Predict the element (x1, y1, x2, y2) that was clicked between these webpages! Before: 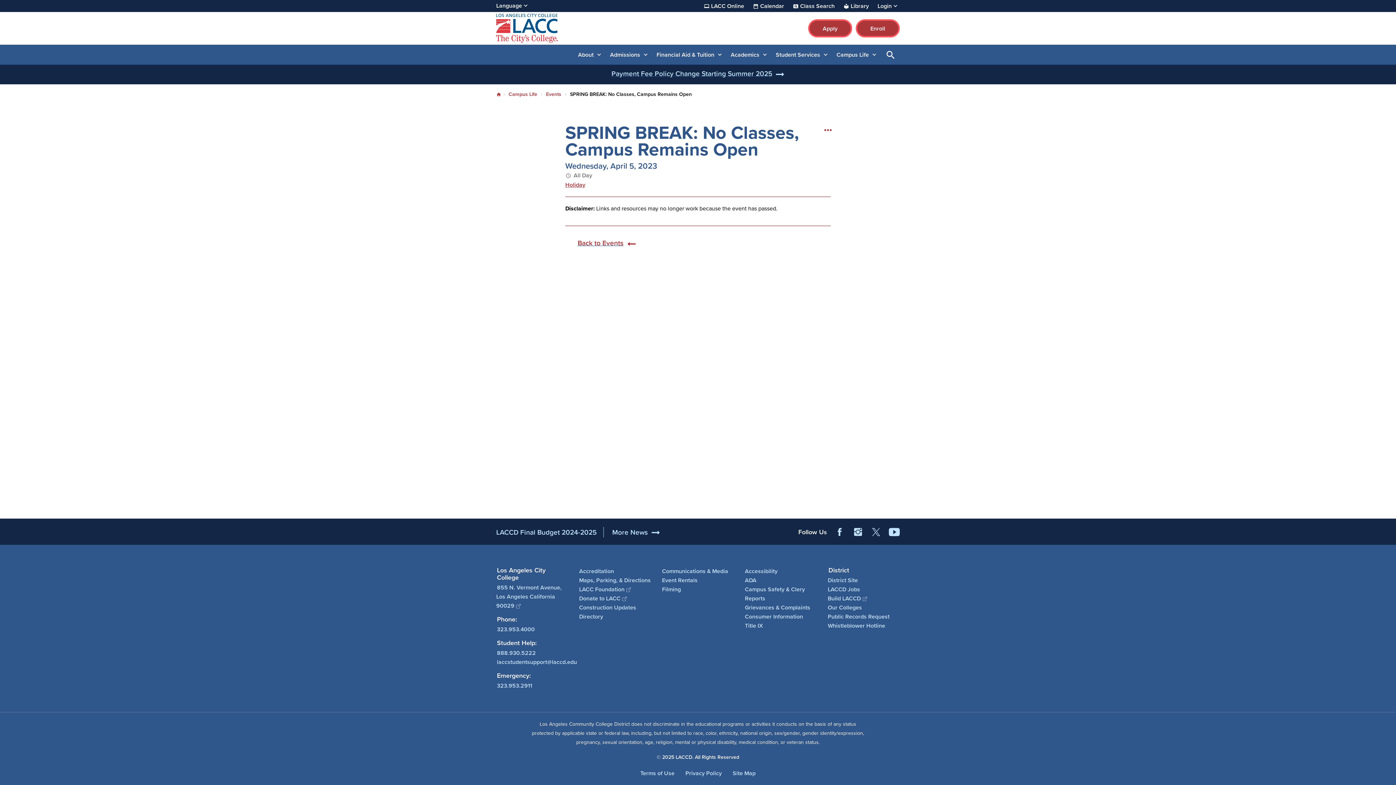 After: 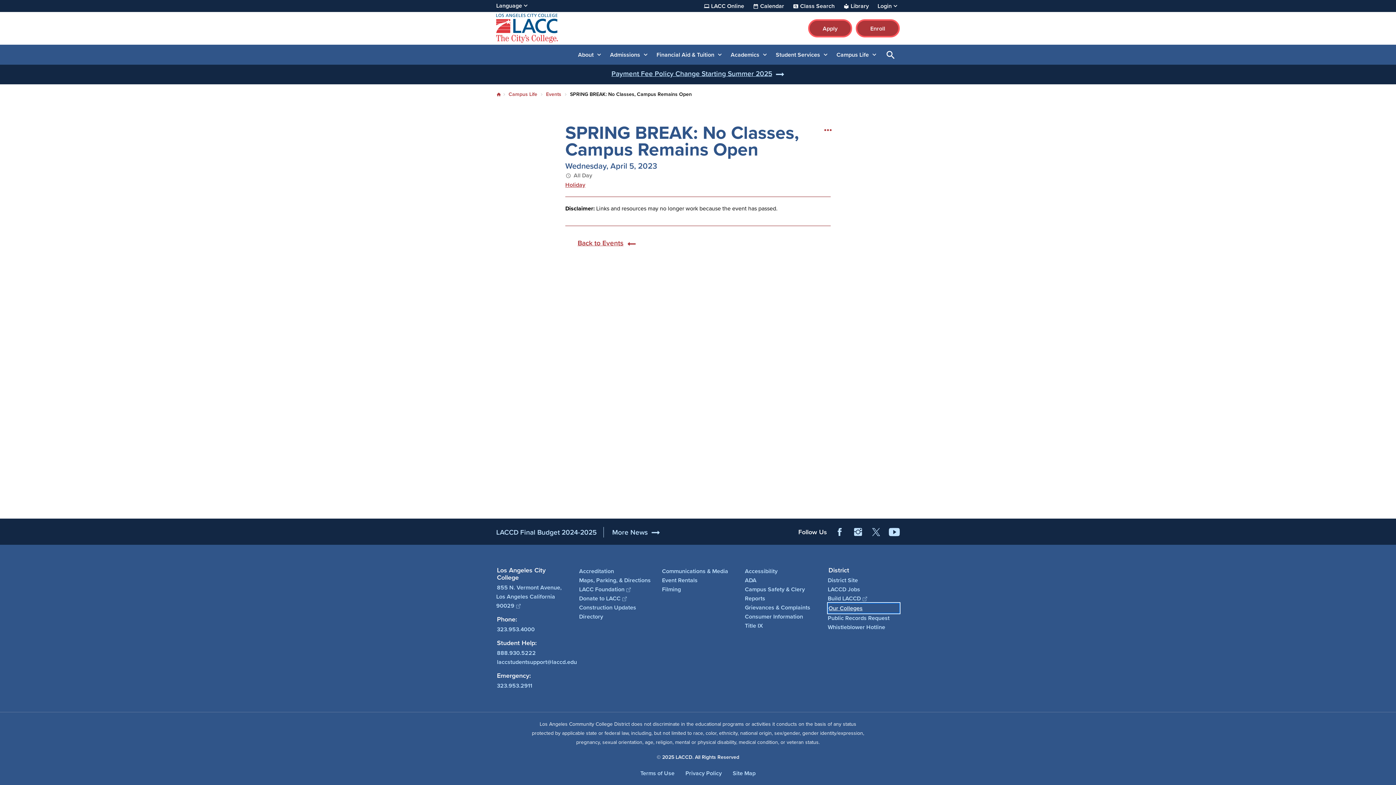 Action: bbox: (828, 603, 900, 612) label: Our Colleges